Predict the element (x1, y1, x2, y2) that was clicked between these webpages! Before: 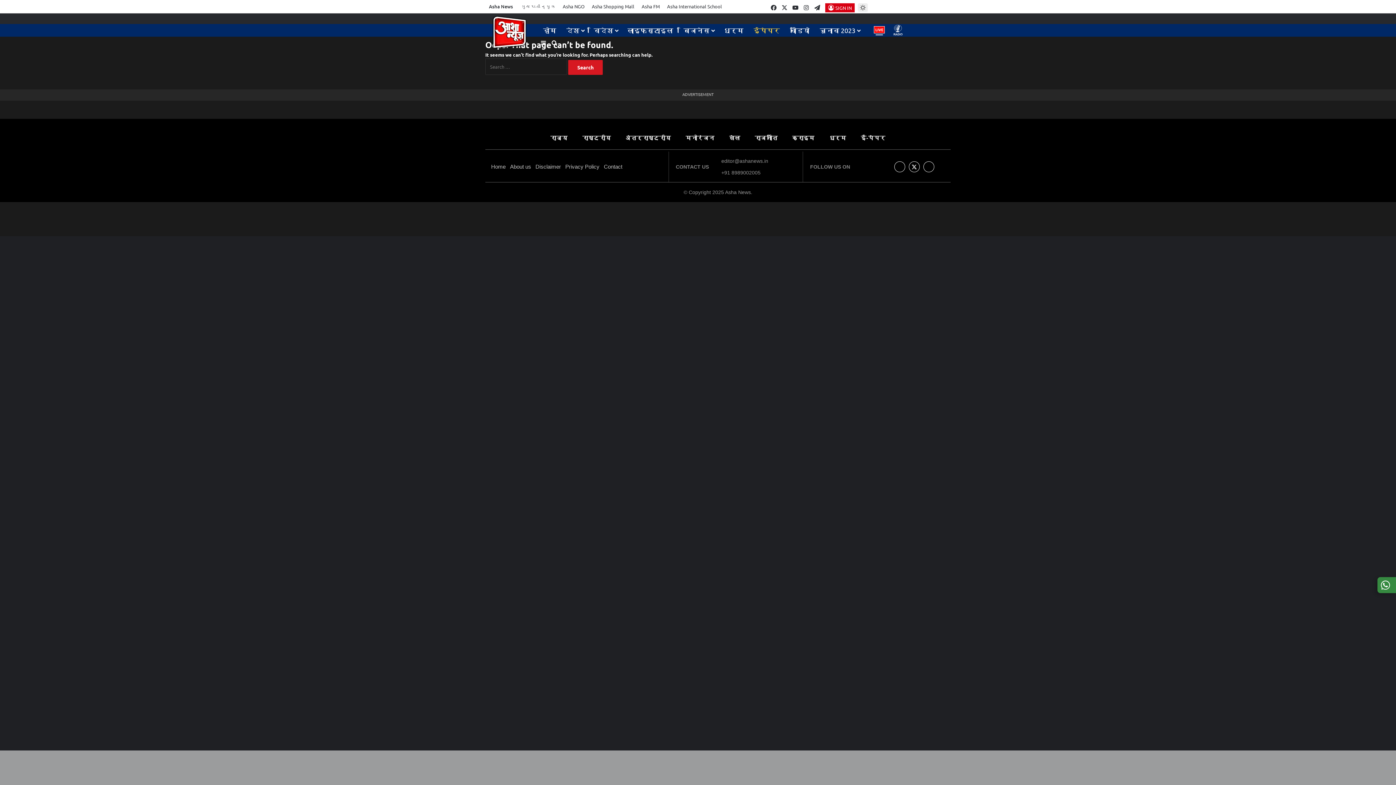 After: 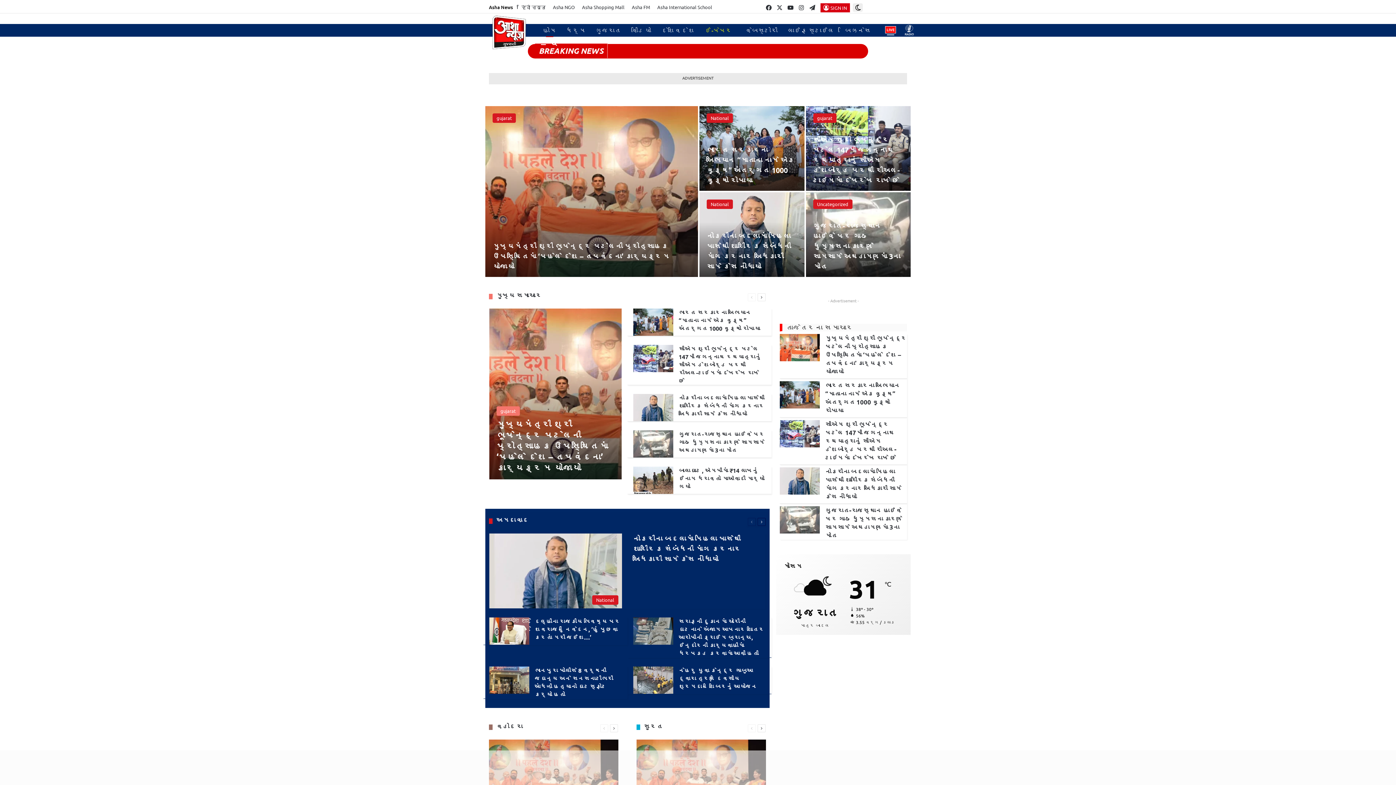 Action: bbox: (517, 0, 559, 13) label: ગુજરાતી ન્યૂઝ